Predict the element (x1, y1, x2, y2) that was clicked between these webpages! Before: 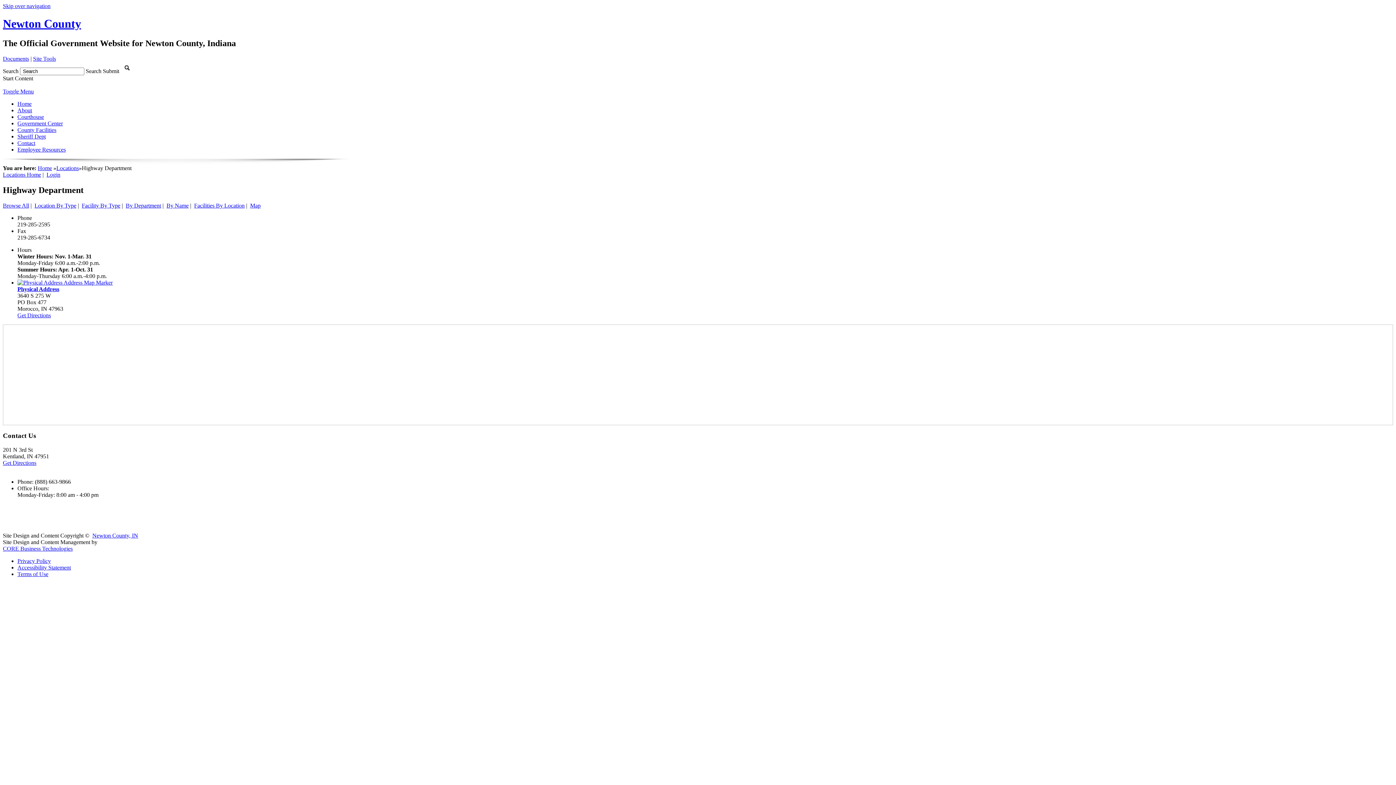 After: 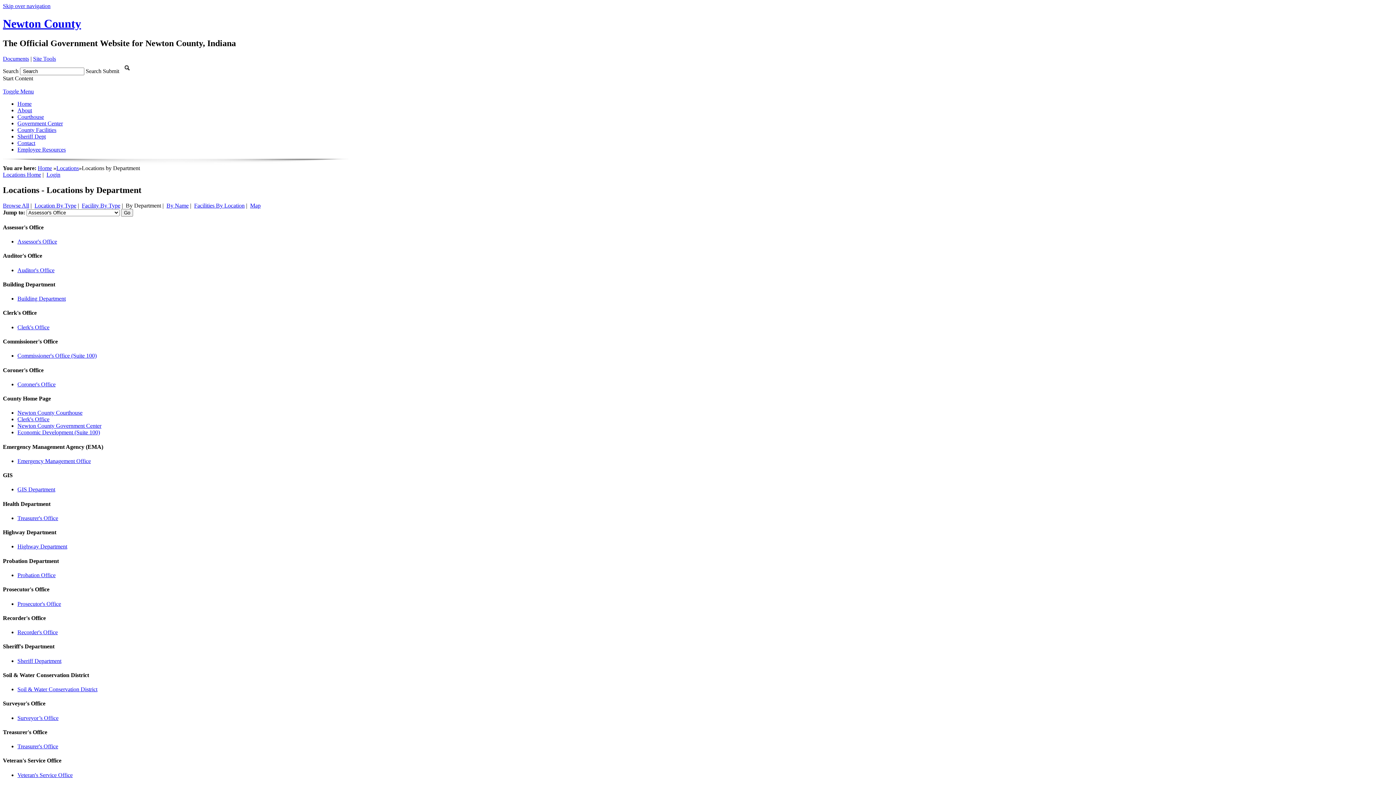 Action: label: By Department bbox: (125, 202, 161, 208)